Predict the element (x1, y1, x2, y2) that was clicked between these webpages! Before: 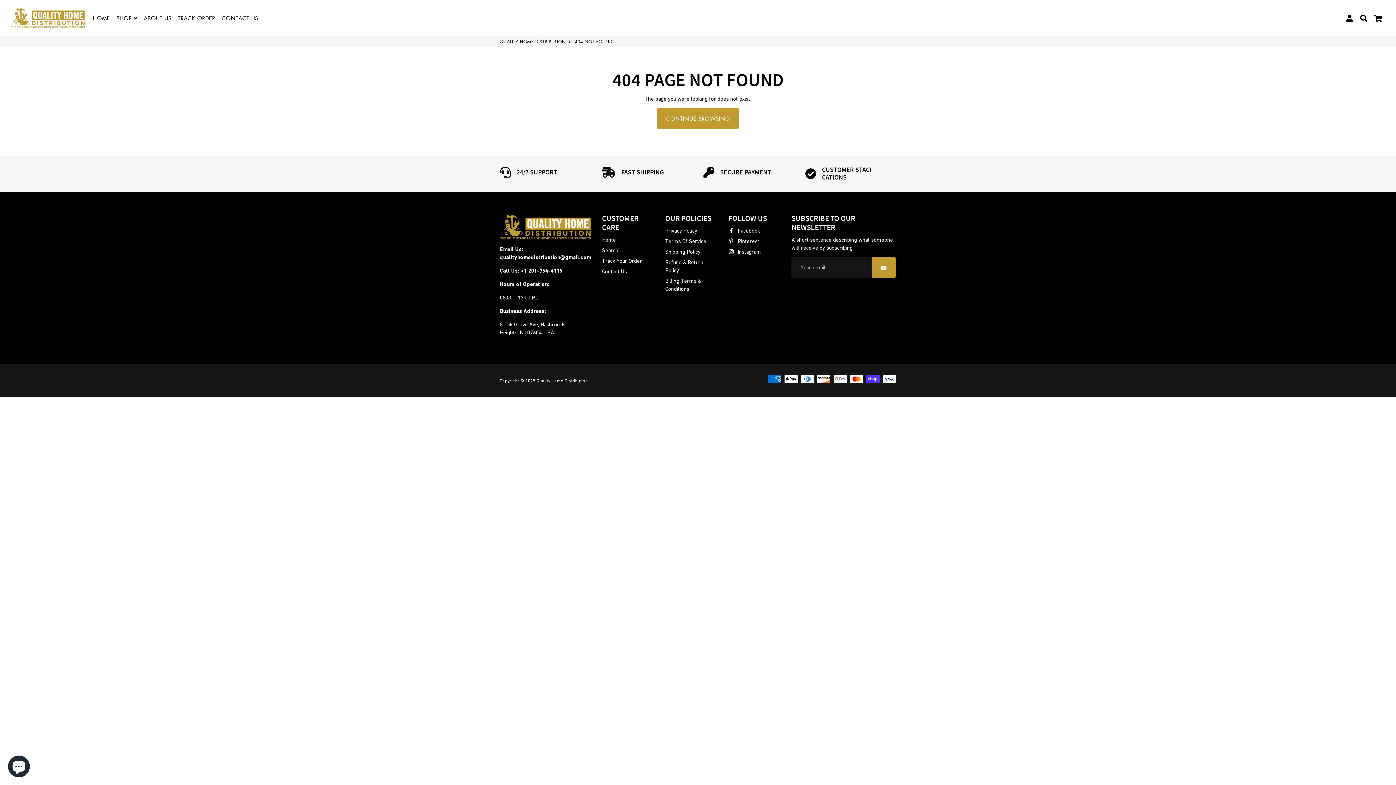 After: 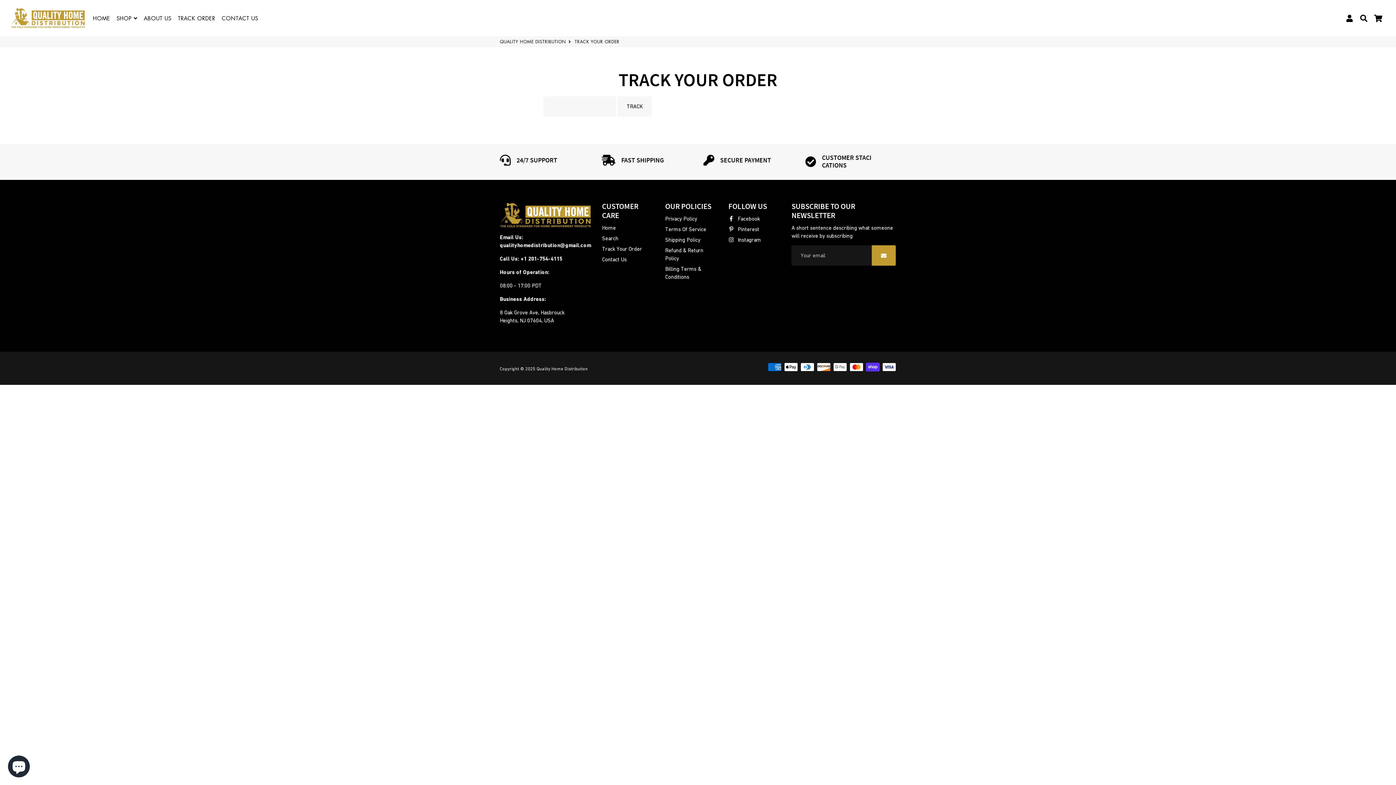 Action: bbox: (175, 12, 217, 23) label: TRACK ORDER